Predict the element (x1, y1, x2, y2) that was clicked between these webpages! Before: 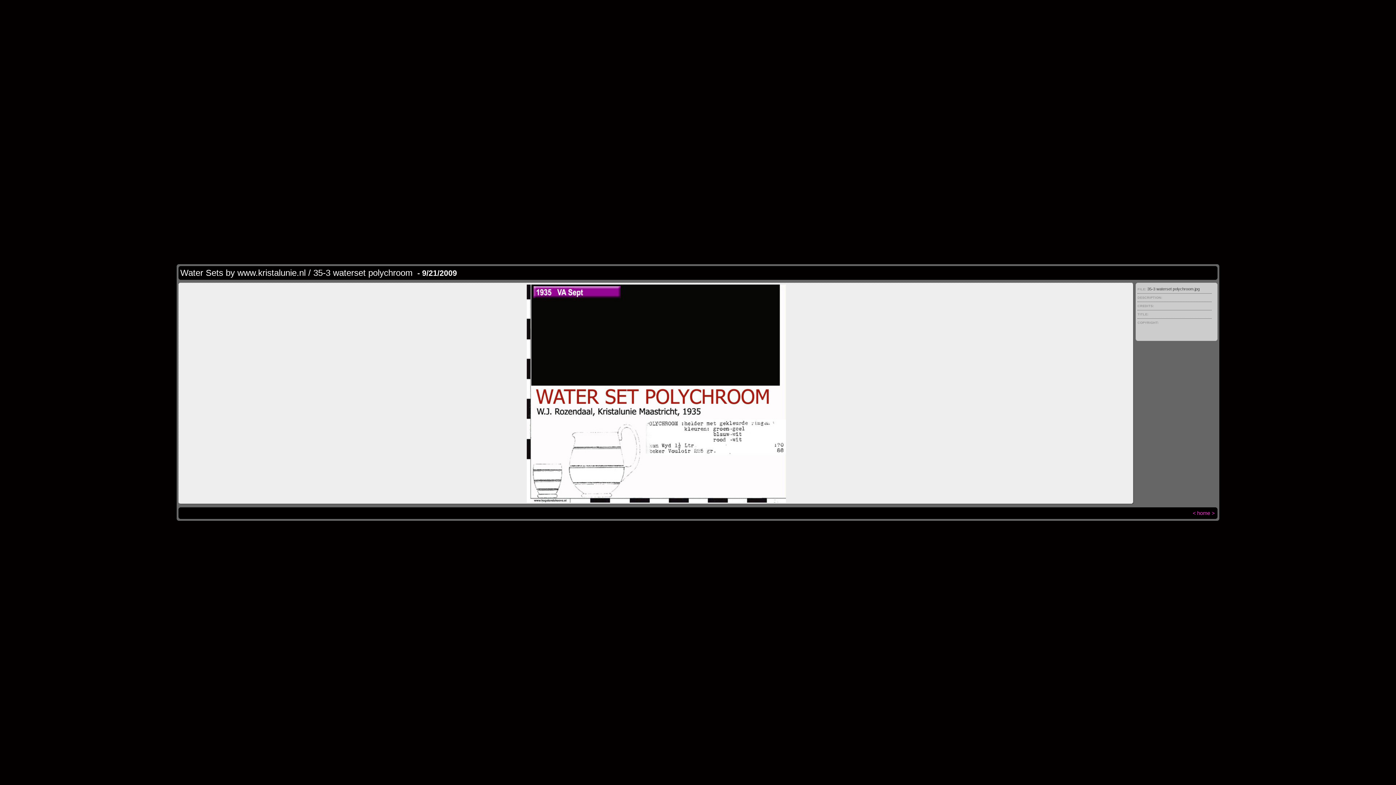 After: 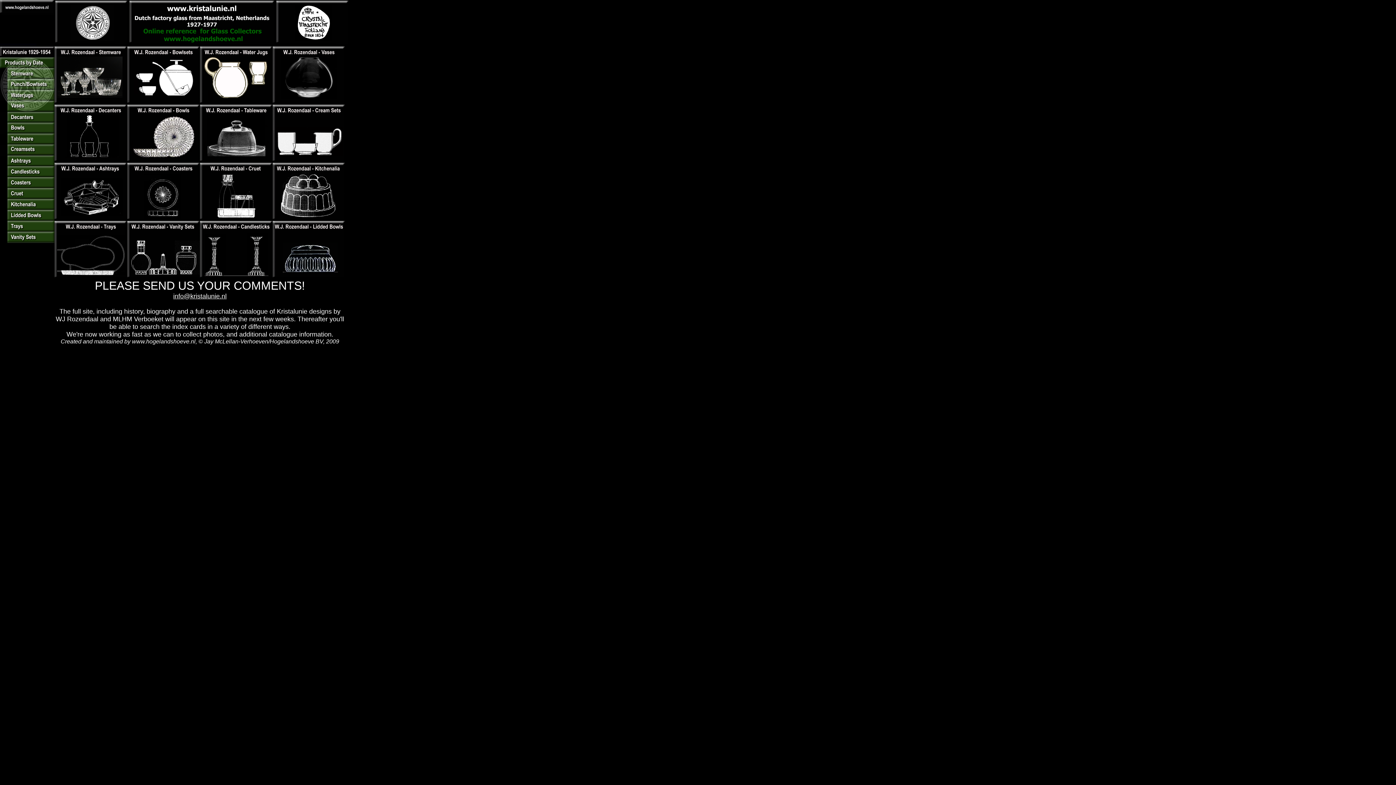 Action: bbox: (1197, 510, 1210, 516) label: home